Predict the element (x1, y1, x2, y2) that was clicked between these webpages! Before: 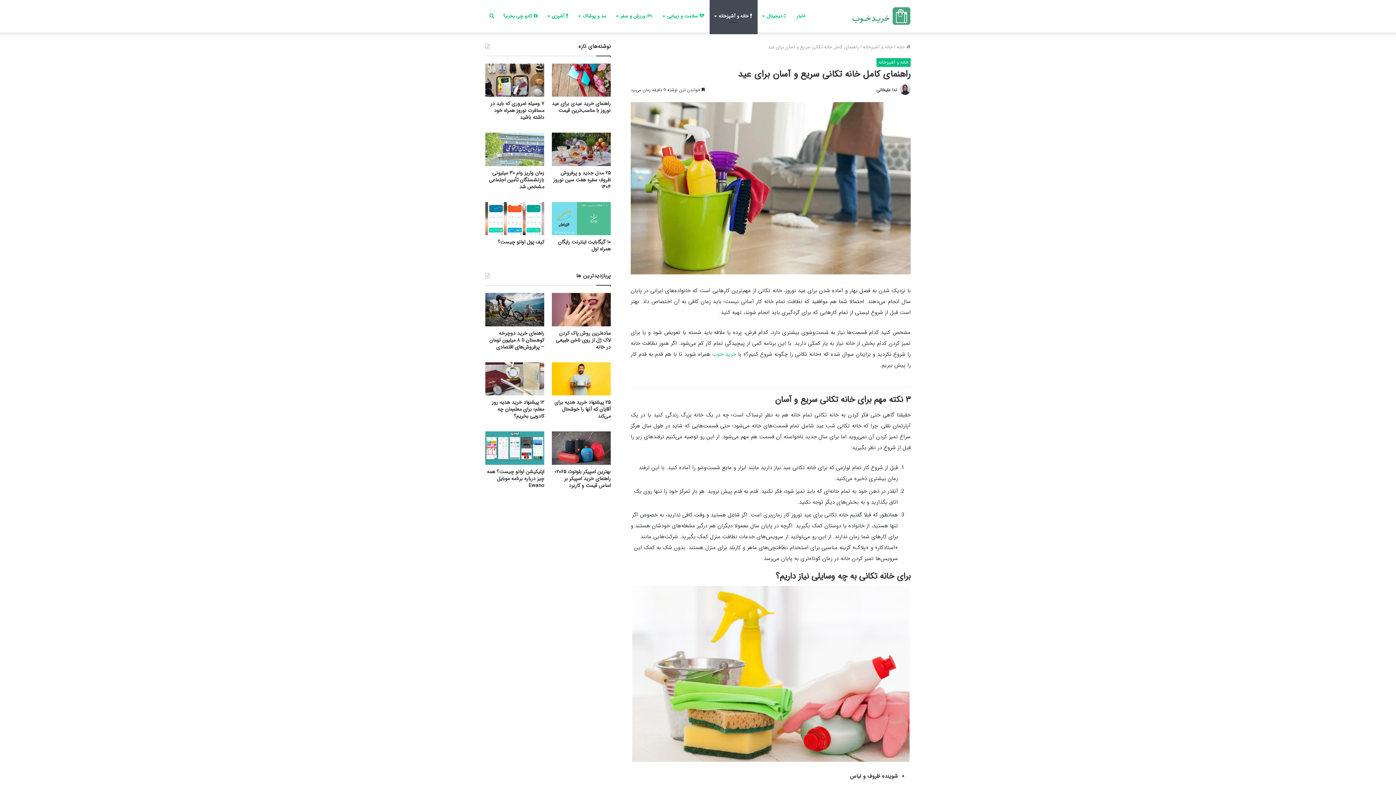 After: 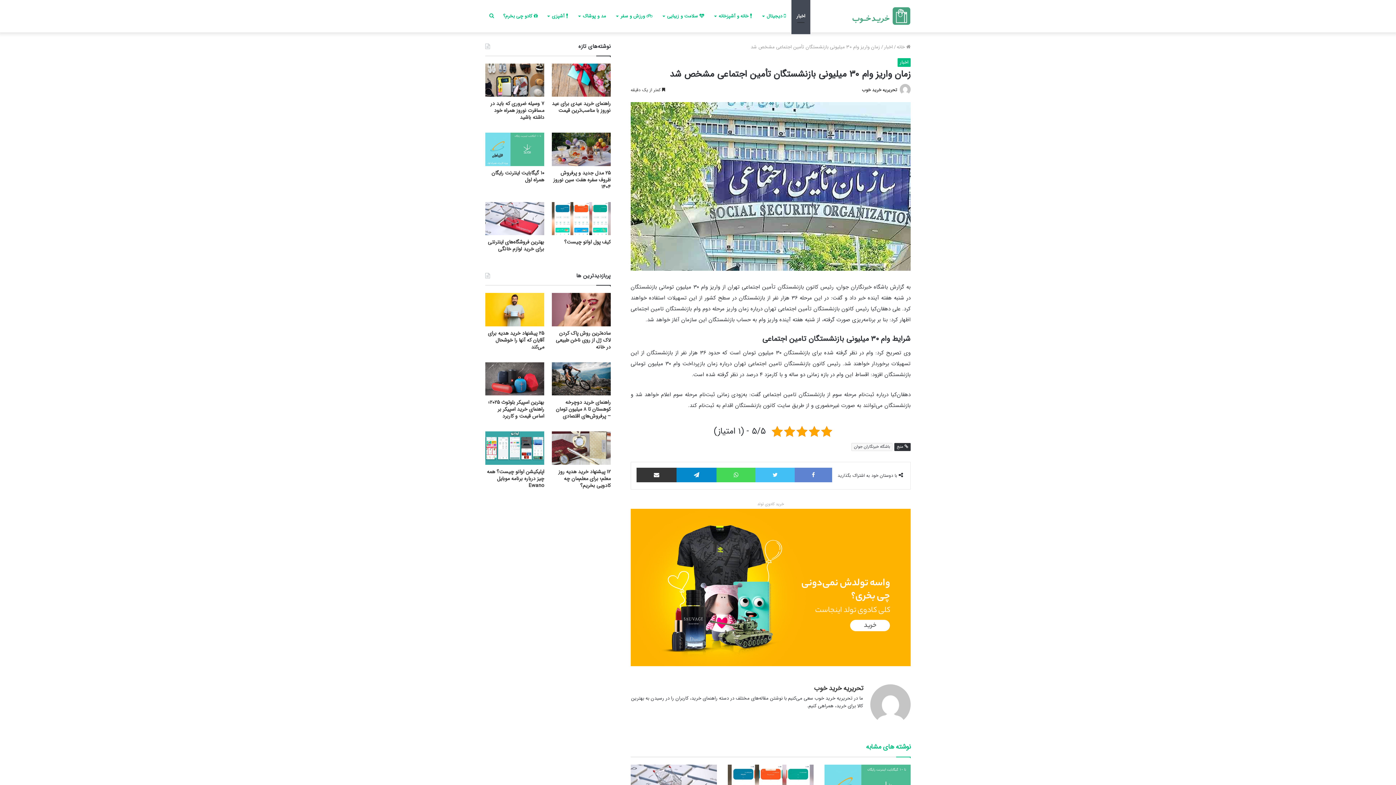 Action: bbox: (485, 132, 544, 166) label: زمان واریز وام ۳۰ میلیونی بازنشستگان تأمین اجتماعی مشخص شد